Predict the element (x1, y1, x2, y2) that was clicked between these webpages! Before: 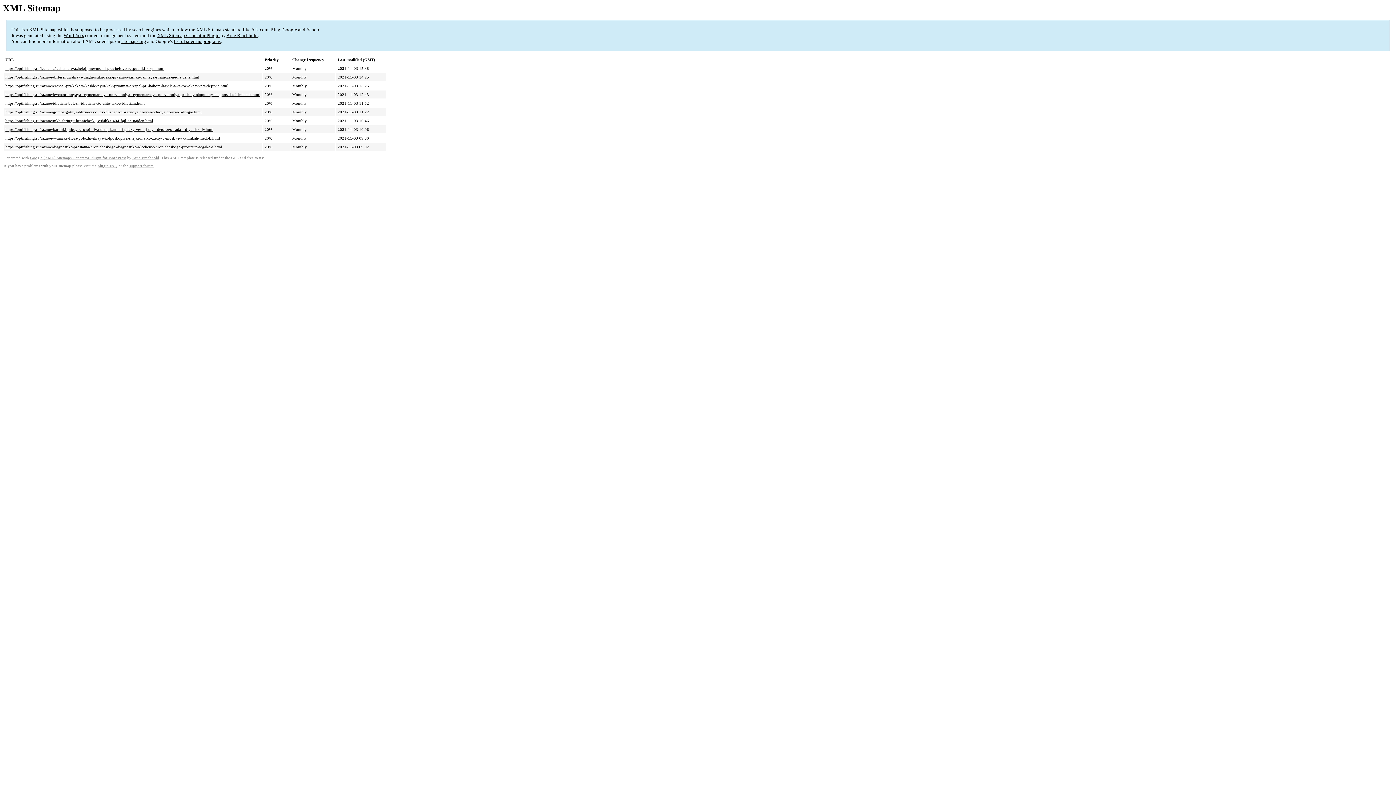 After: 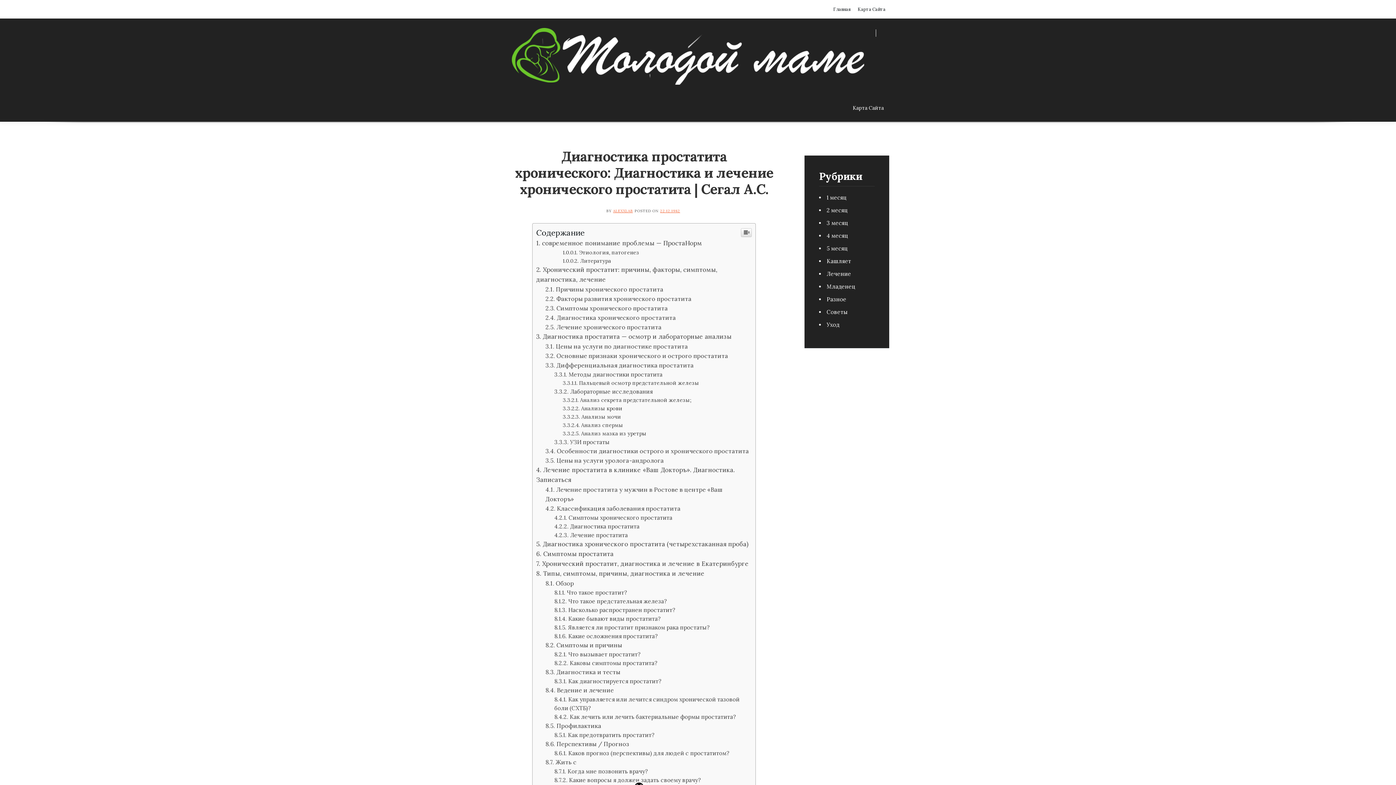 Action: label: https://optifishing.ru/raznoe/diagnostika-prostatita-hronicheskogo-diagnostika-i-lechenie-hronicheskogo-prostatita-segal-a-s.html bbox: (5, 144, 222, 149)